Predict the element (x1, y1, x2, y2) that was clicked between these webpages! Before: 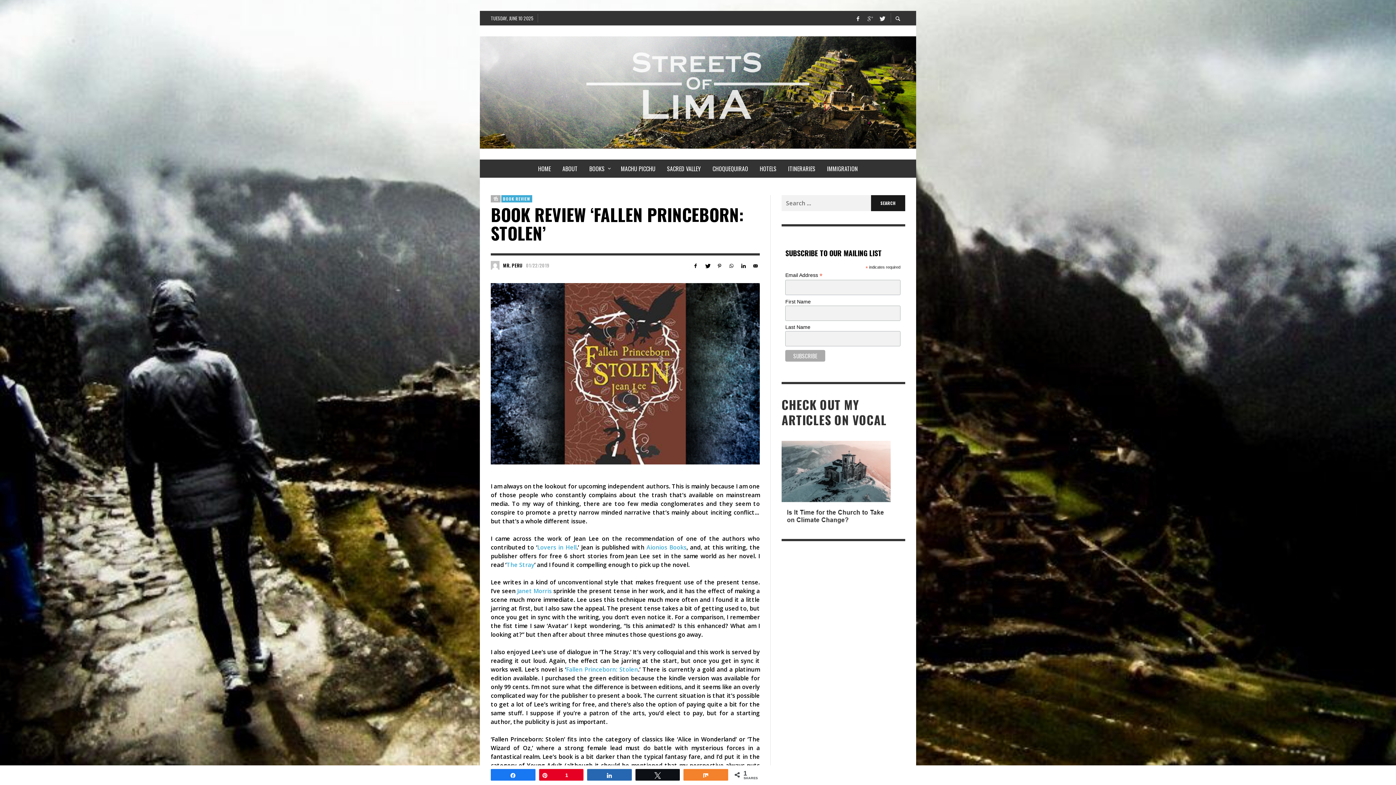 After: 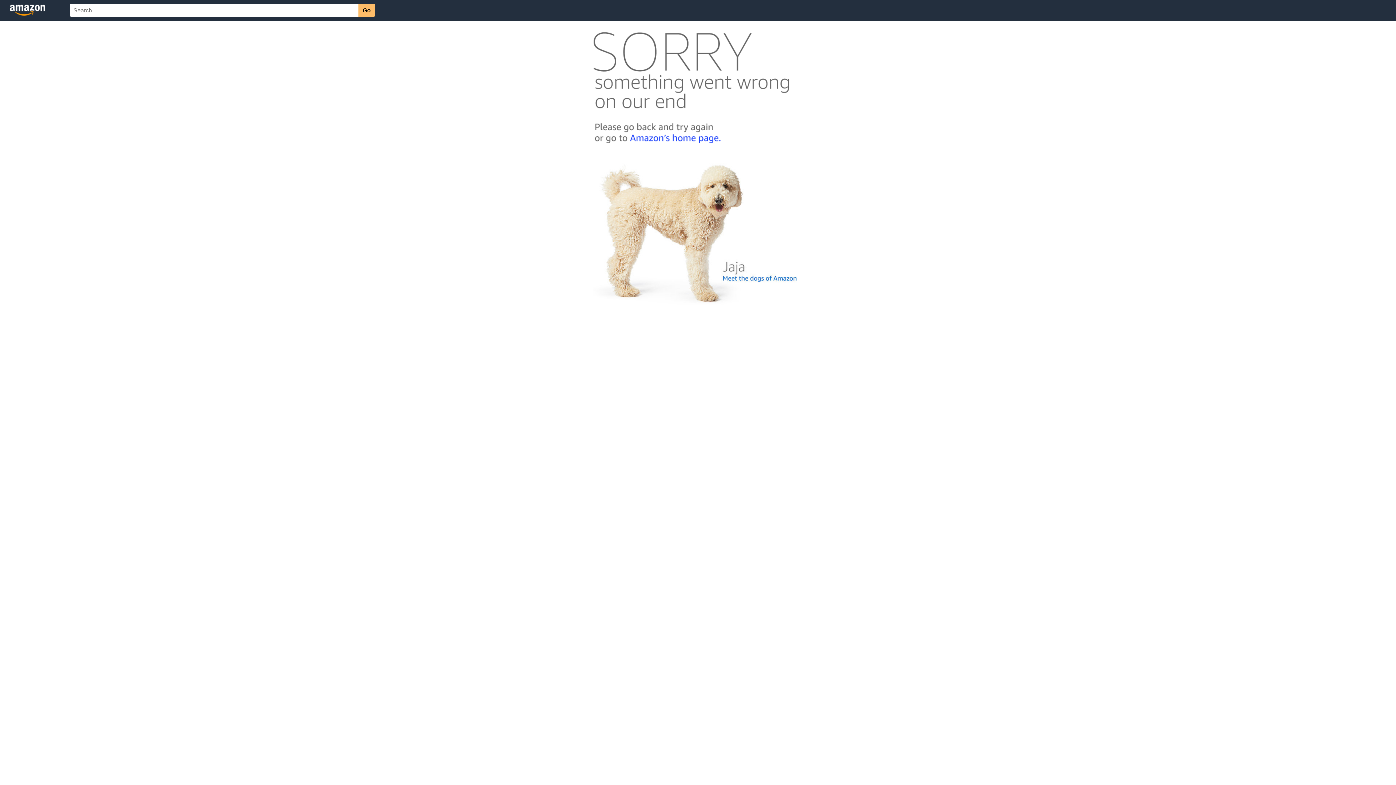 Action: bbox: (566, 665, 638, 673) label: Fallen Princeborn: Stolen